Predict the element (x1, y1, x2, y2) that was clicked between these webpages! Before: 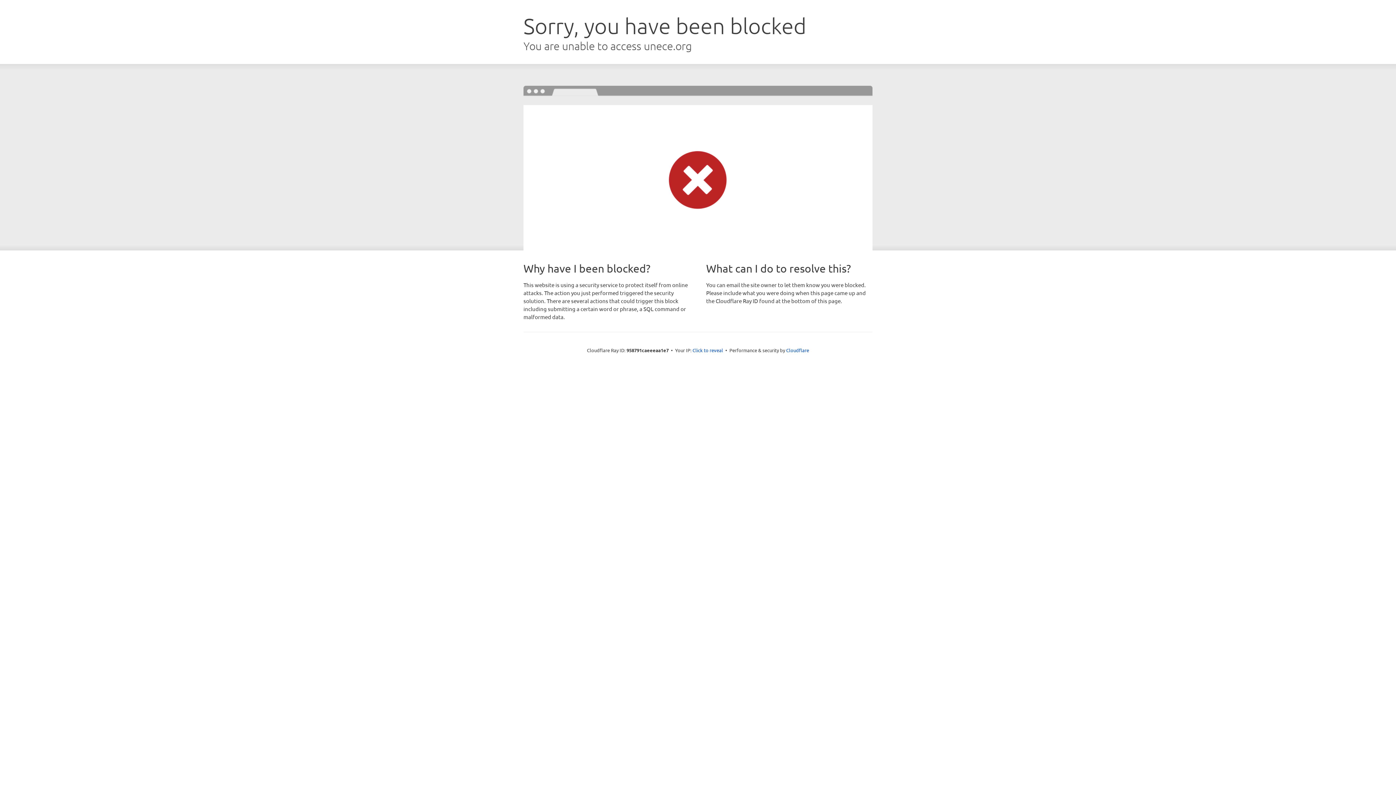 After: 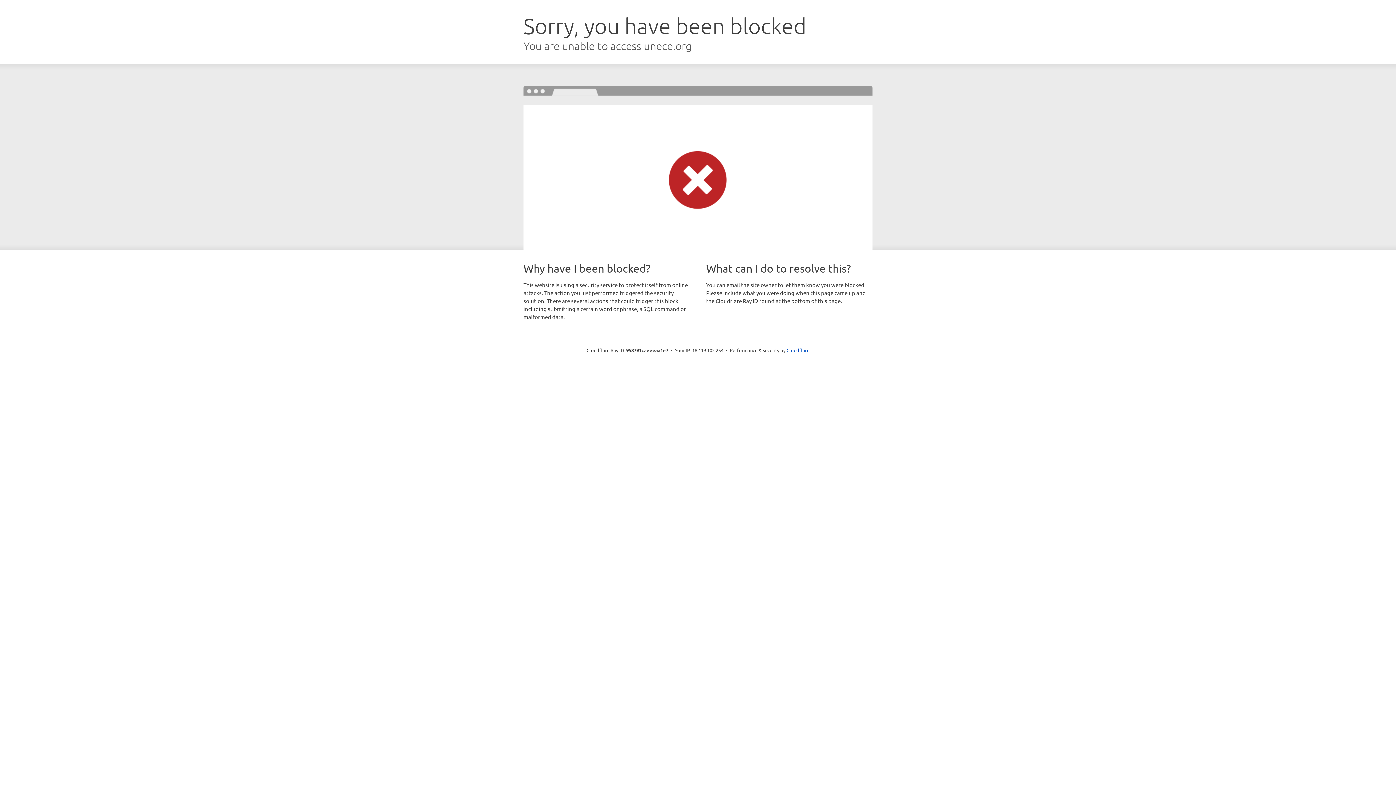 Action: label: Click to reveal bbox: (692, 346, 723, 353)